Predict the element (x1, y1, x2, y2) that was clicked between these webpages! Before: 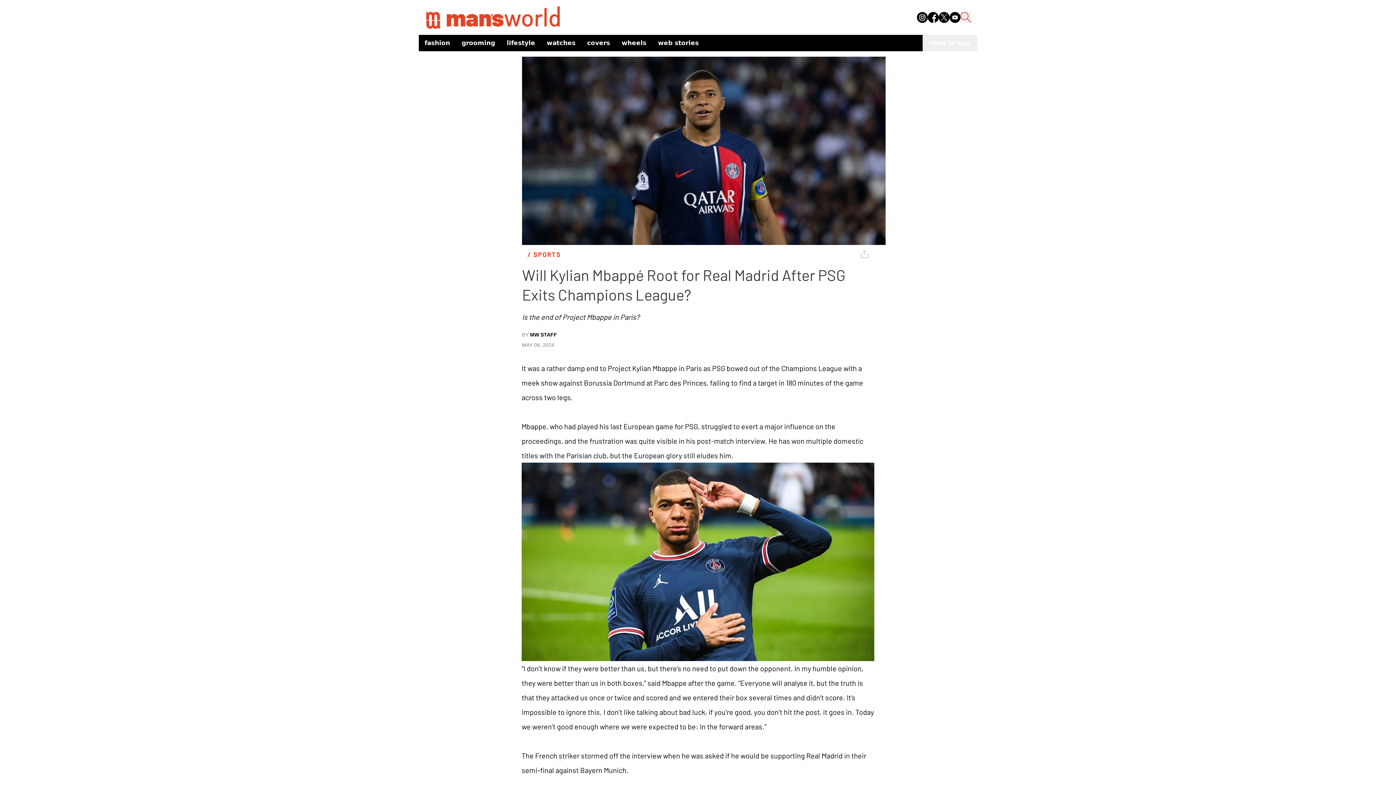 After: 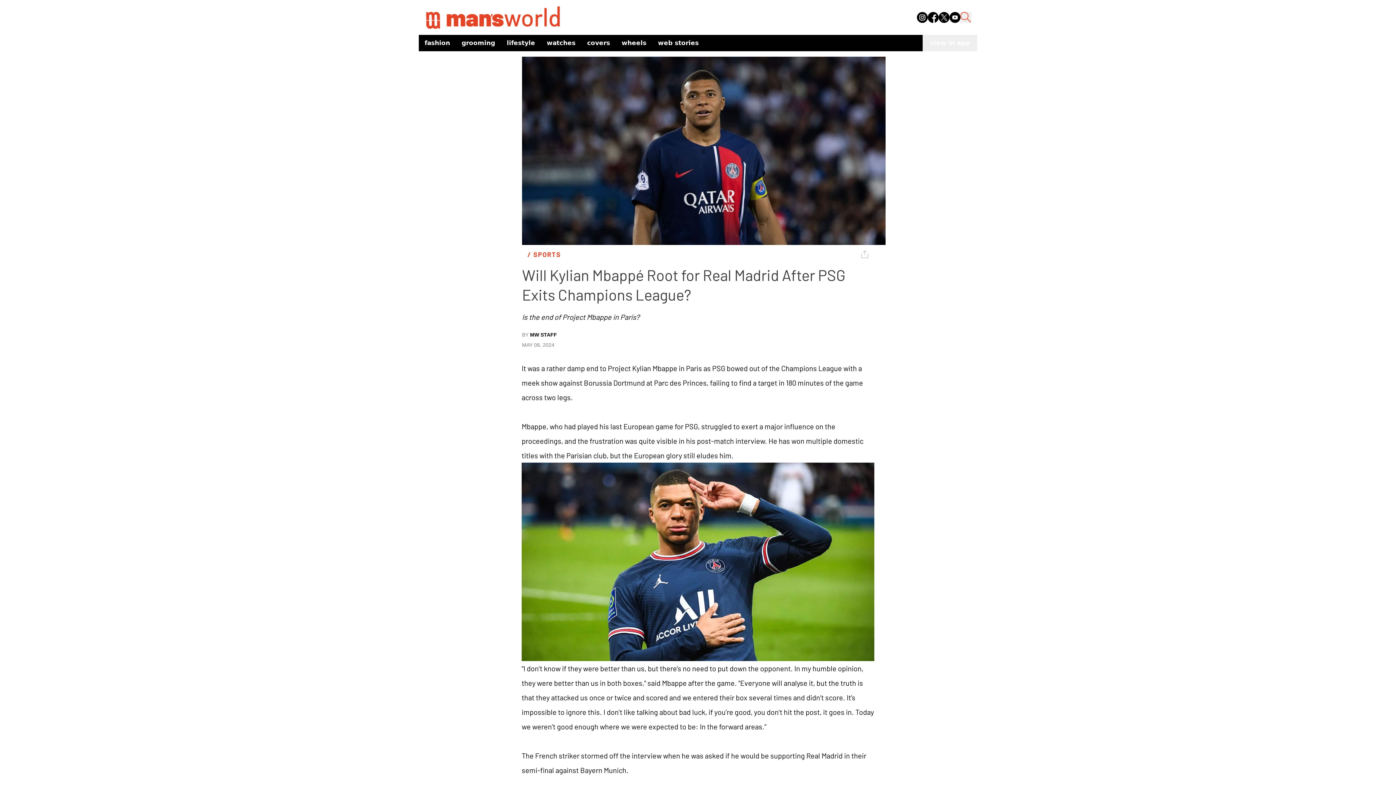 Action: bbox: (938, 11, 949, 22)